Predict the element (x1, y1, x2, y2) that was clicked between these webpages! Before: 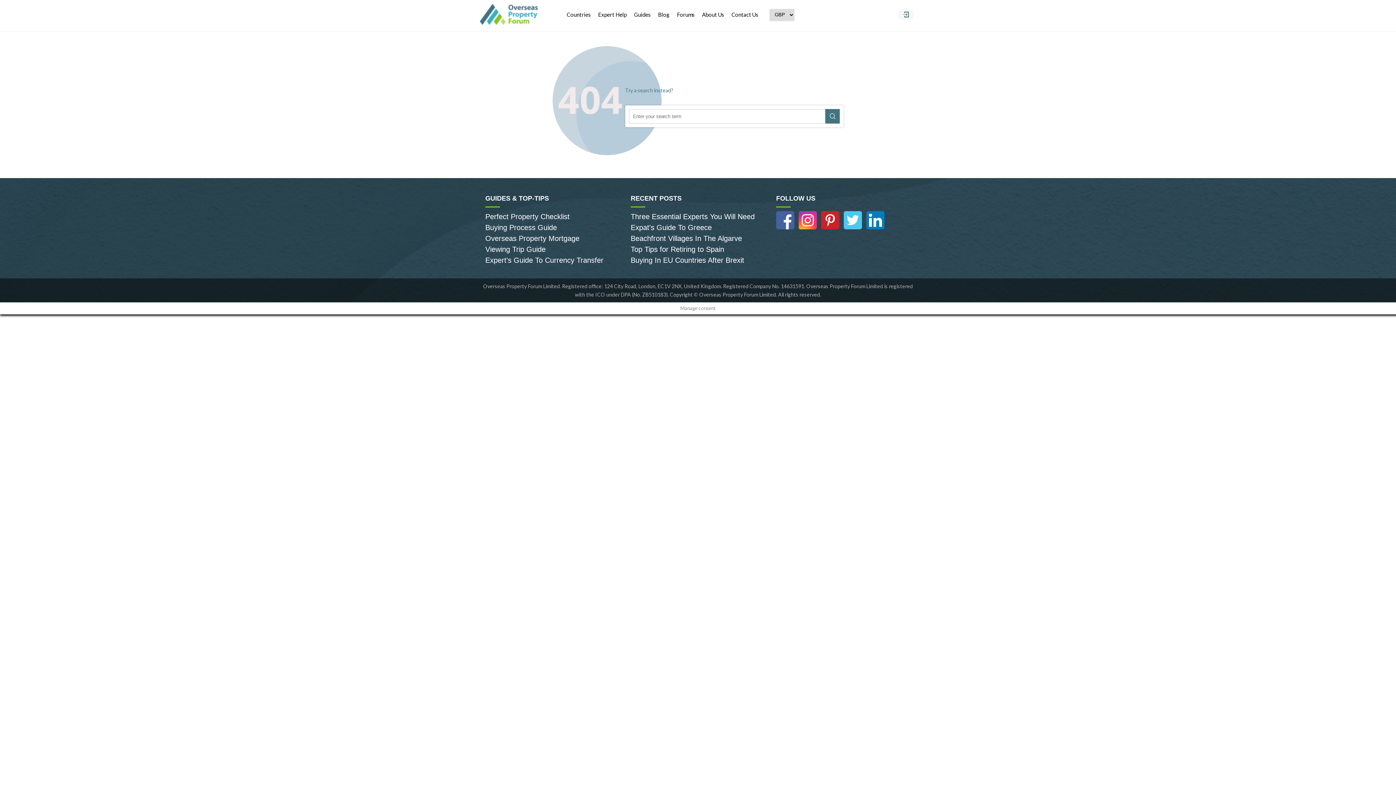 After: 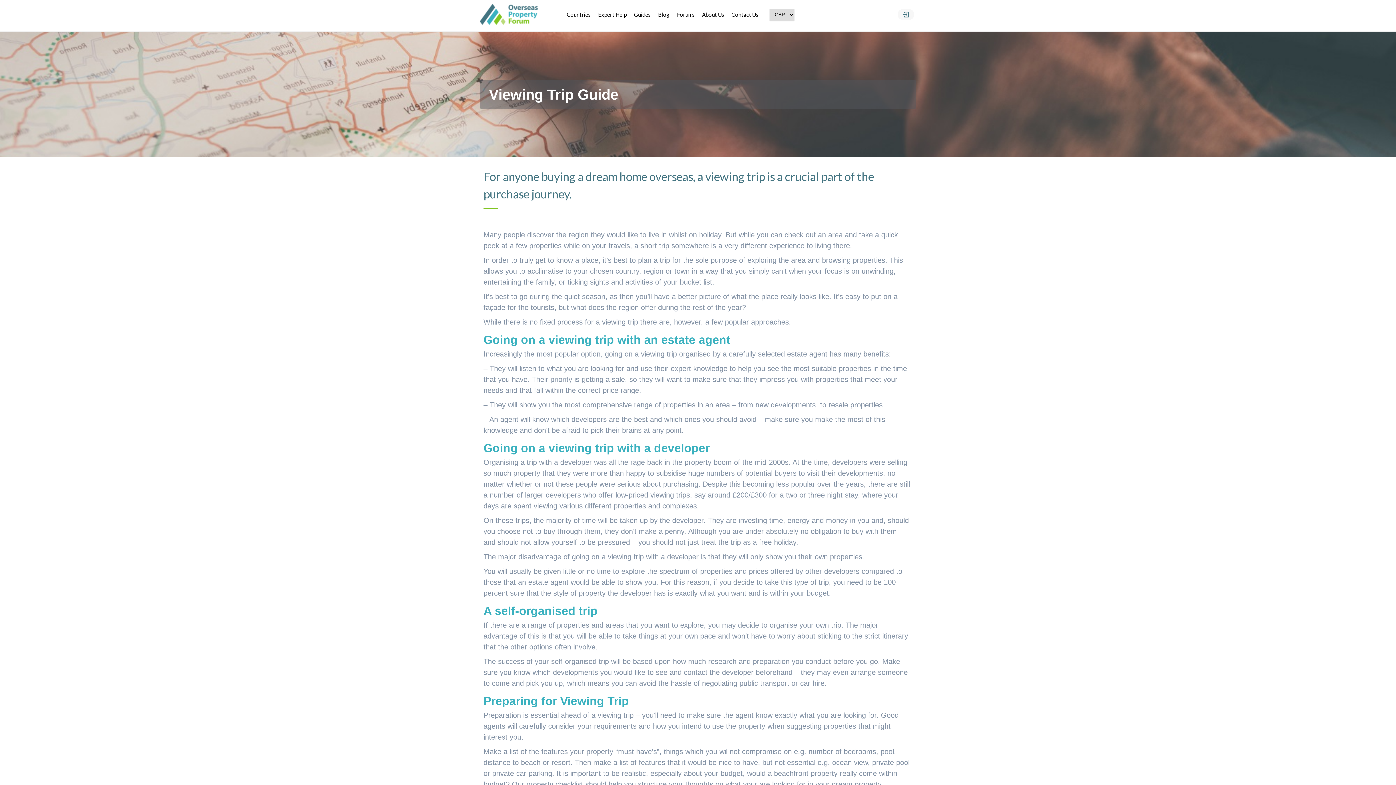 Action: label: Viewing Trip Guide bbox: (485, 244, 619, 254)